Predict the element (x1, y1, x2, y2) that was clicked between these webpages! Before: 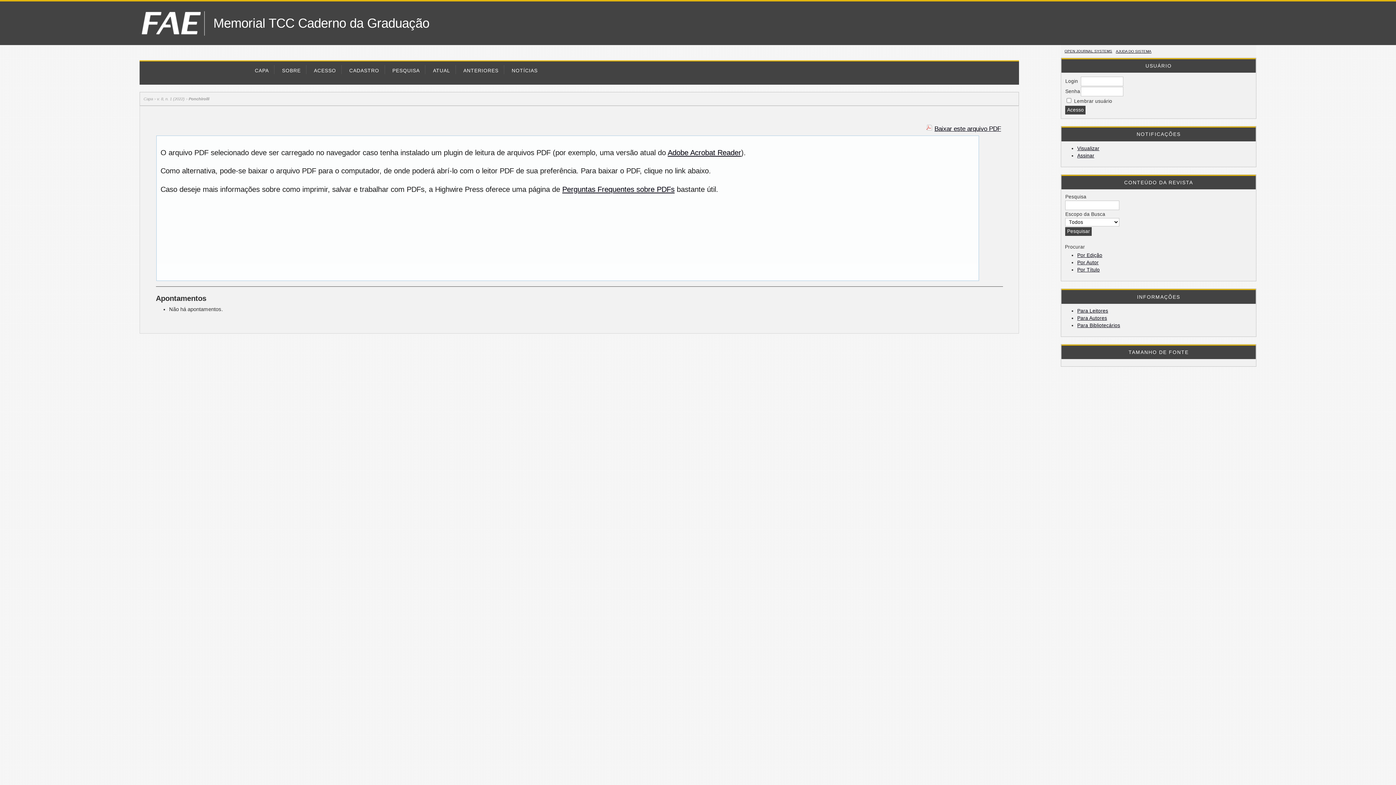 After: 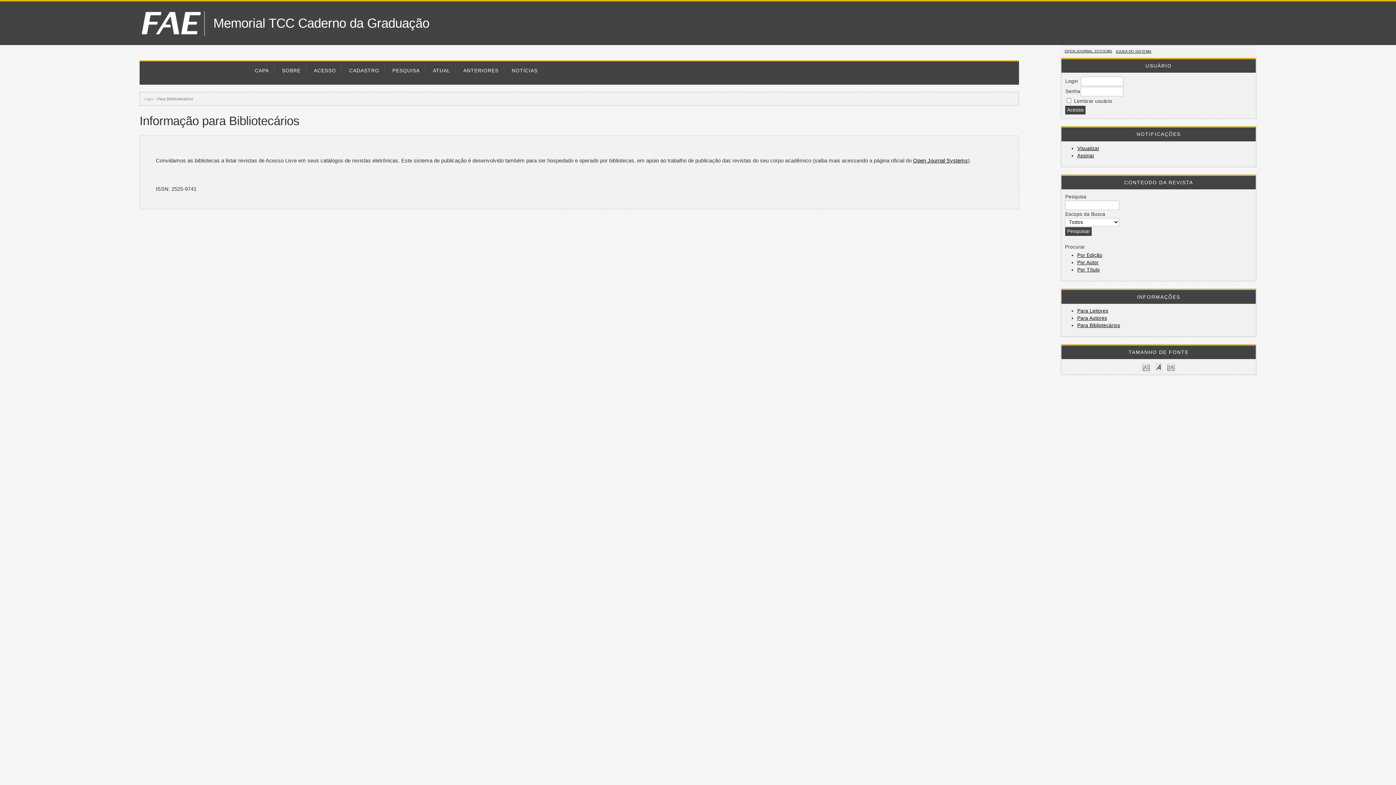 Action: bbox: (1077, 322, 1120, 328) label: Para Bibliotecários